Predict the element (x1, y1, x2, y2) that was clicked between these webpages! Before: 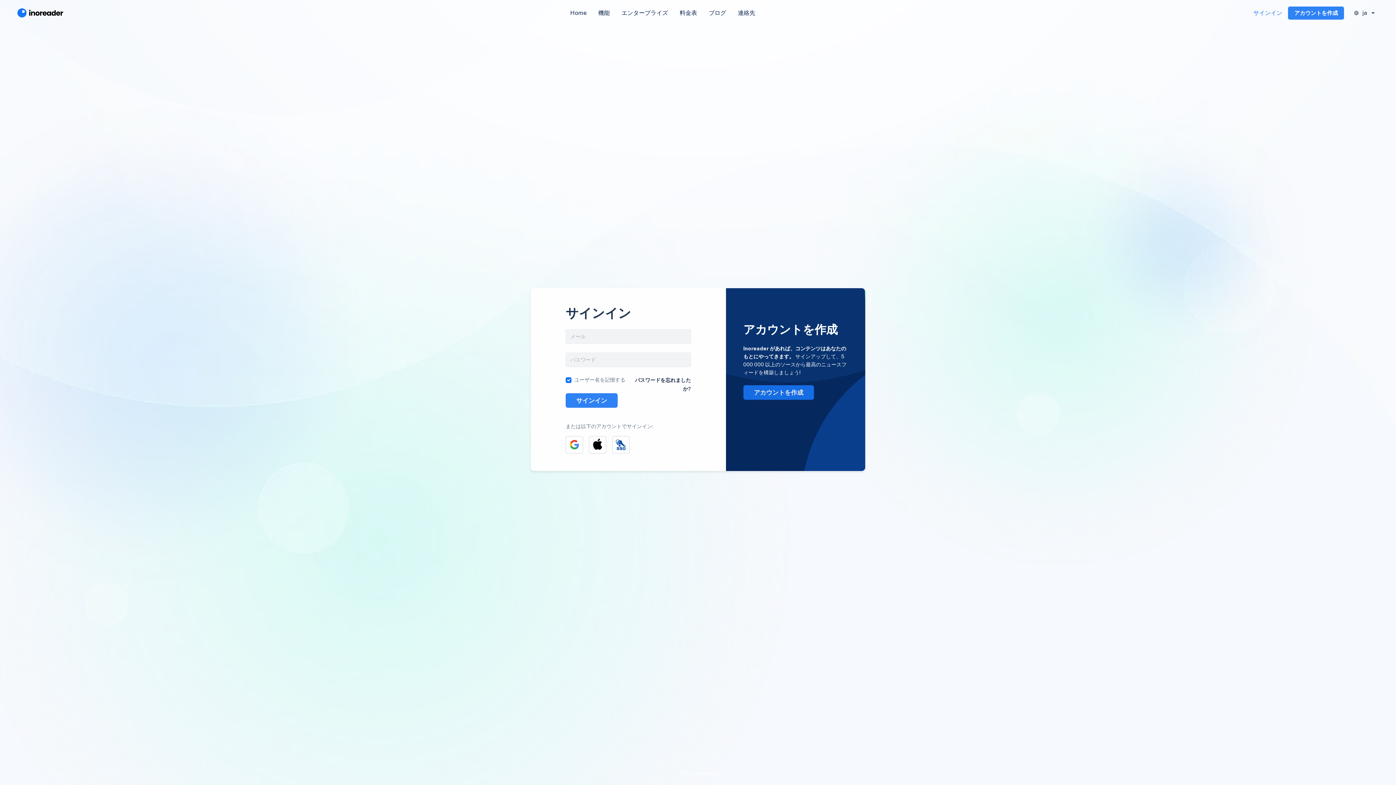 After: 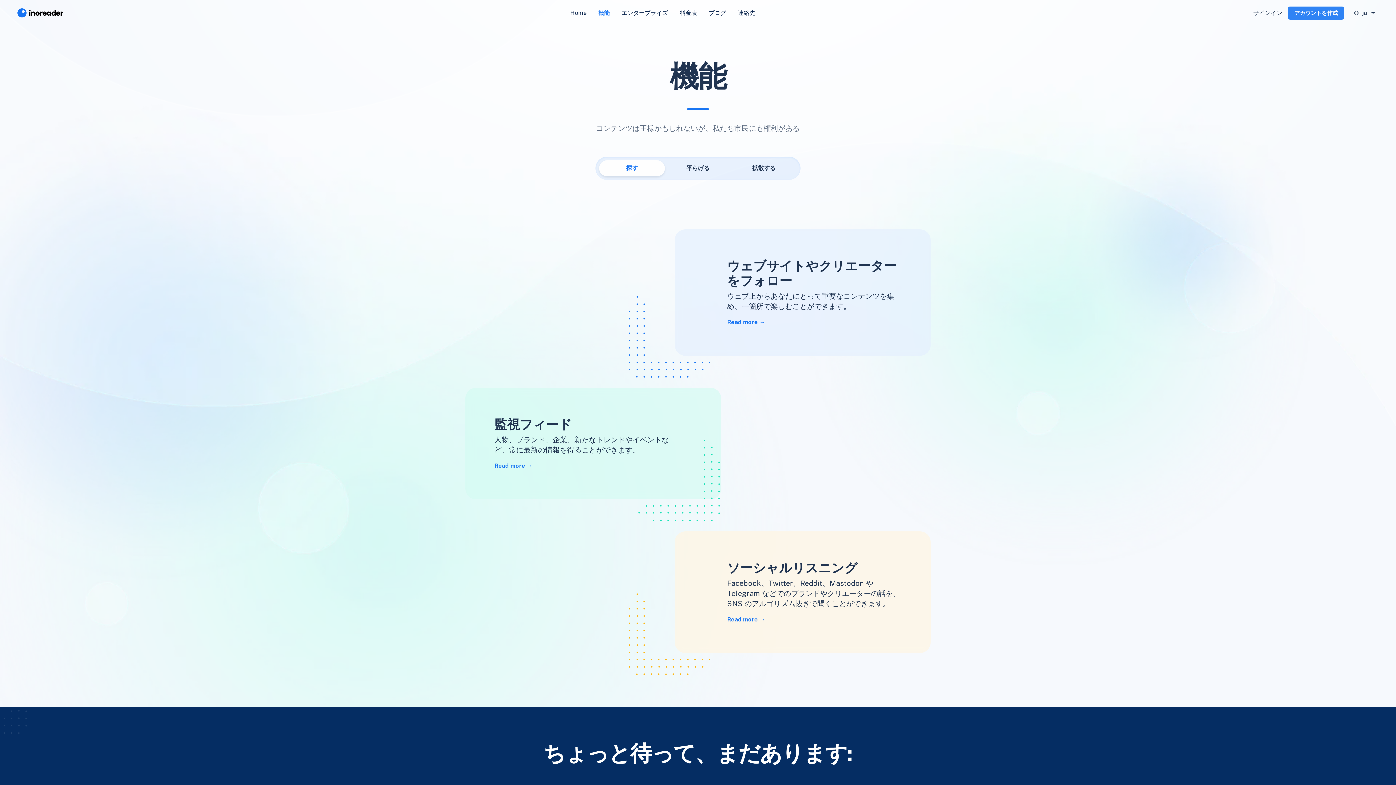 Action: bbox: (592, 5, 615, 20) label: 機能